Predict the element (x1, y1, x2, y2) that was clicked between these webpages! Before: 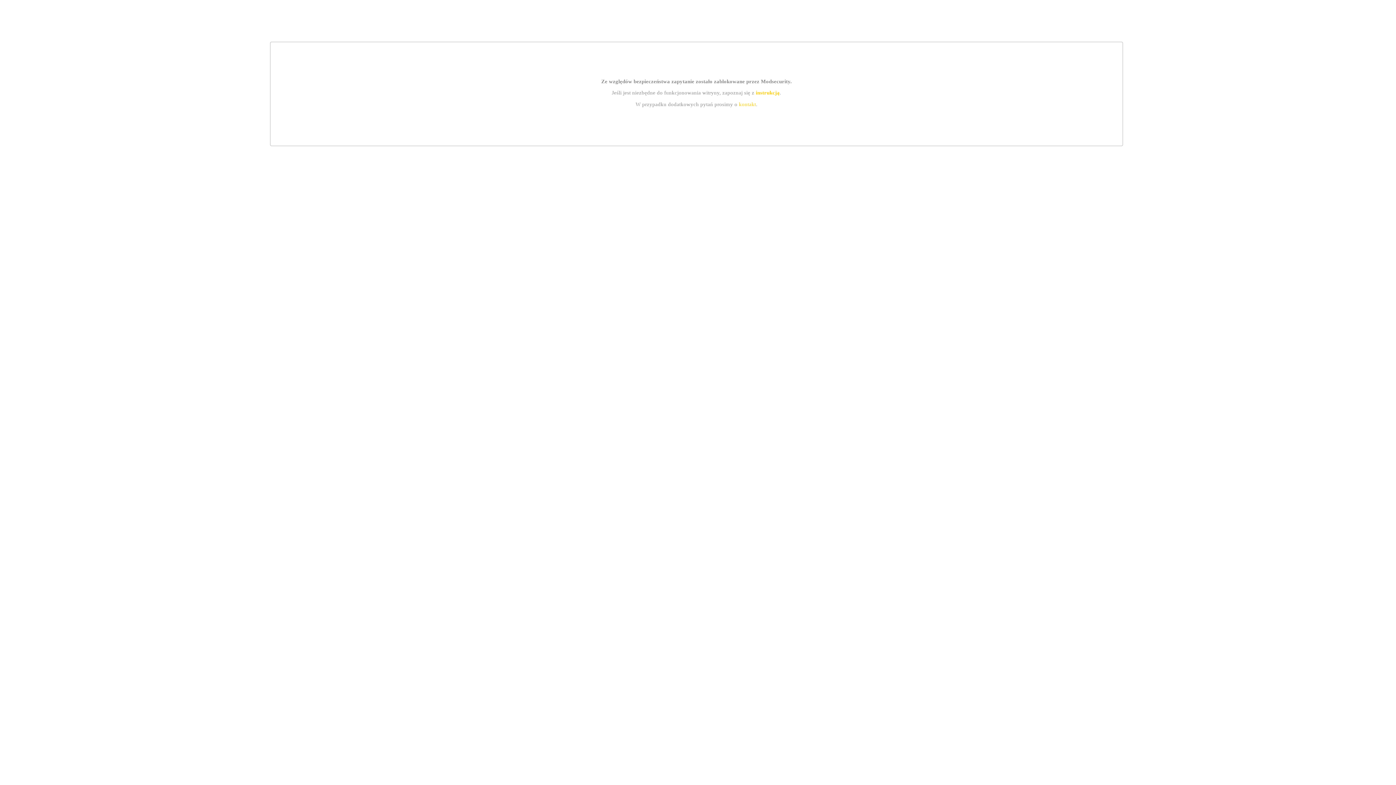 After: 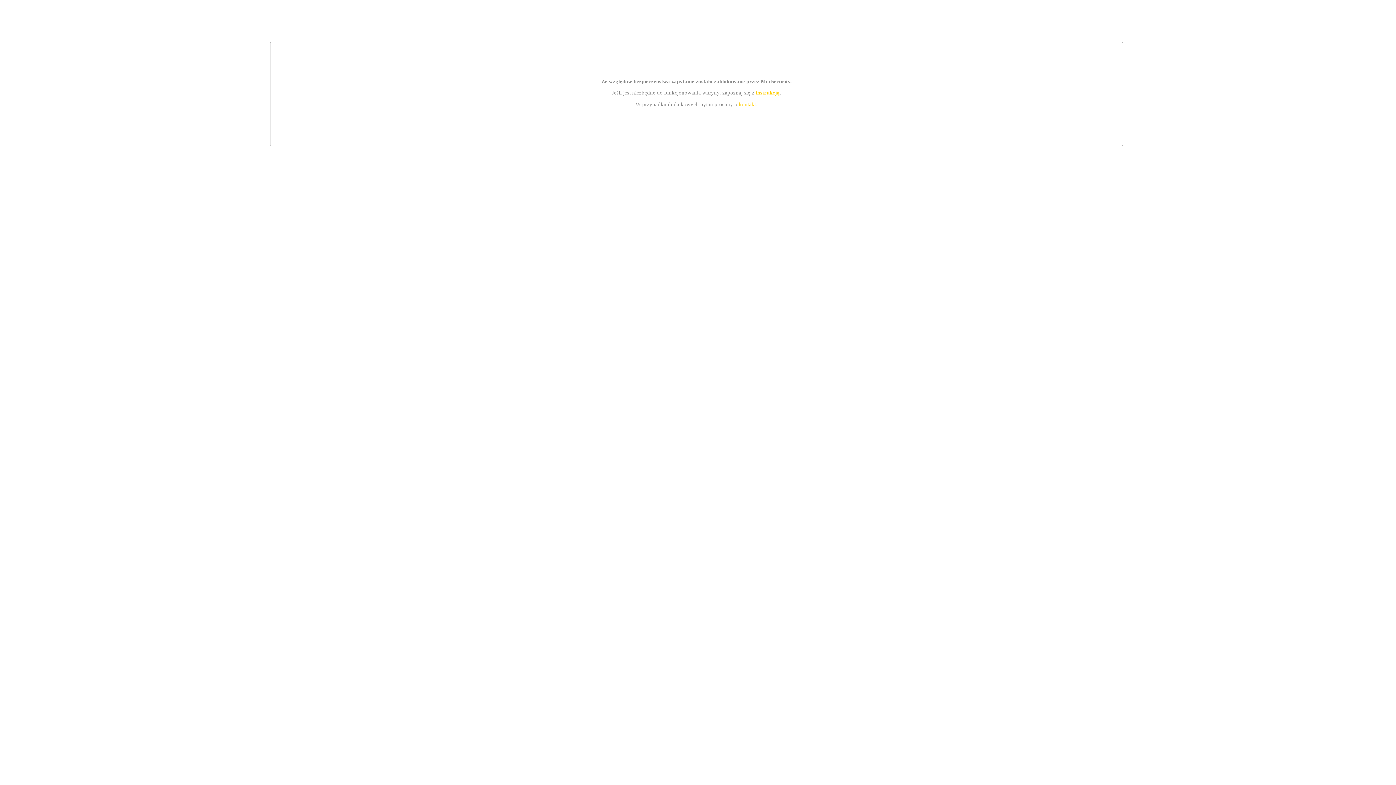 Action: label: kontakt bbox: (739, 101, 756, 107)